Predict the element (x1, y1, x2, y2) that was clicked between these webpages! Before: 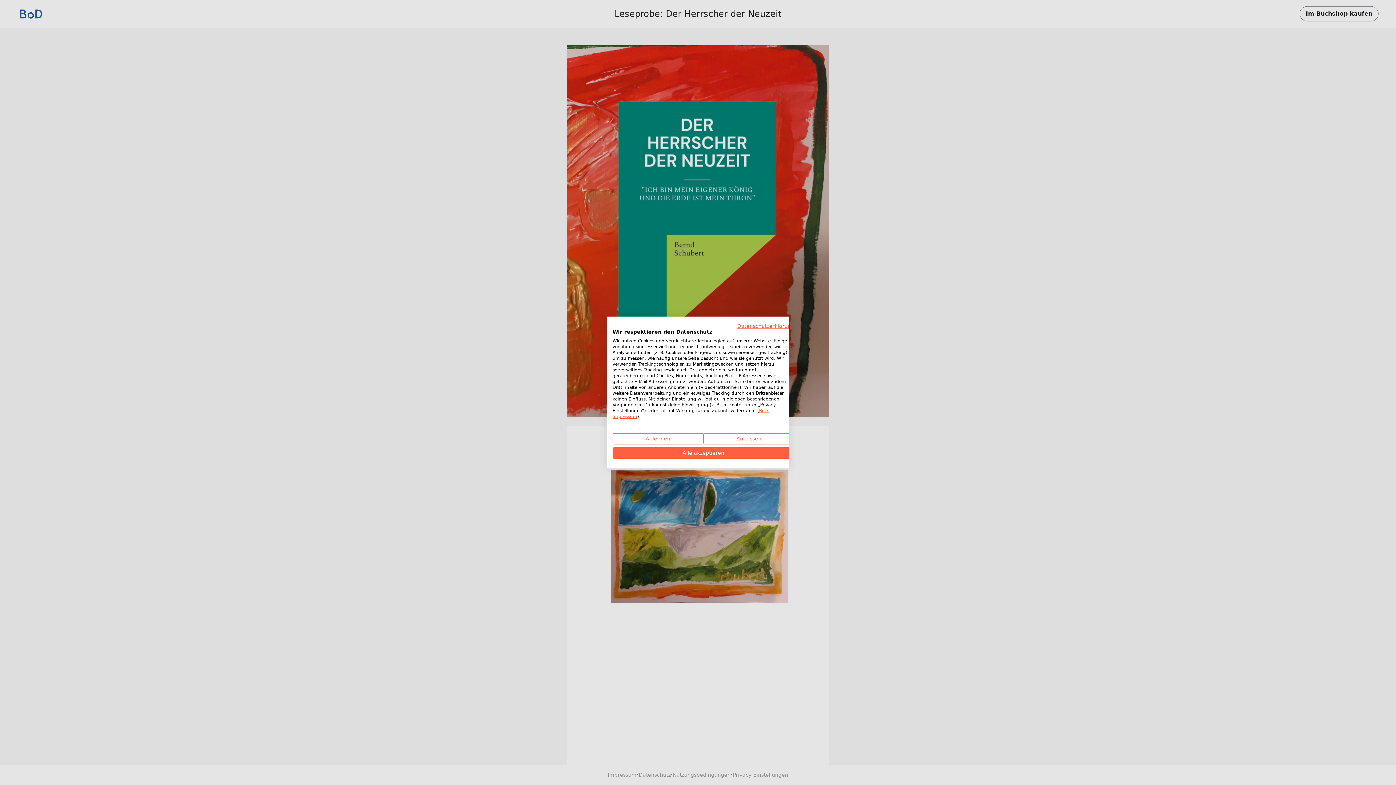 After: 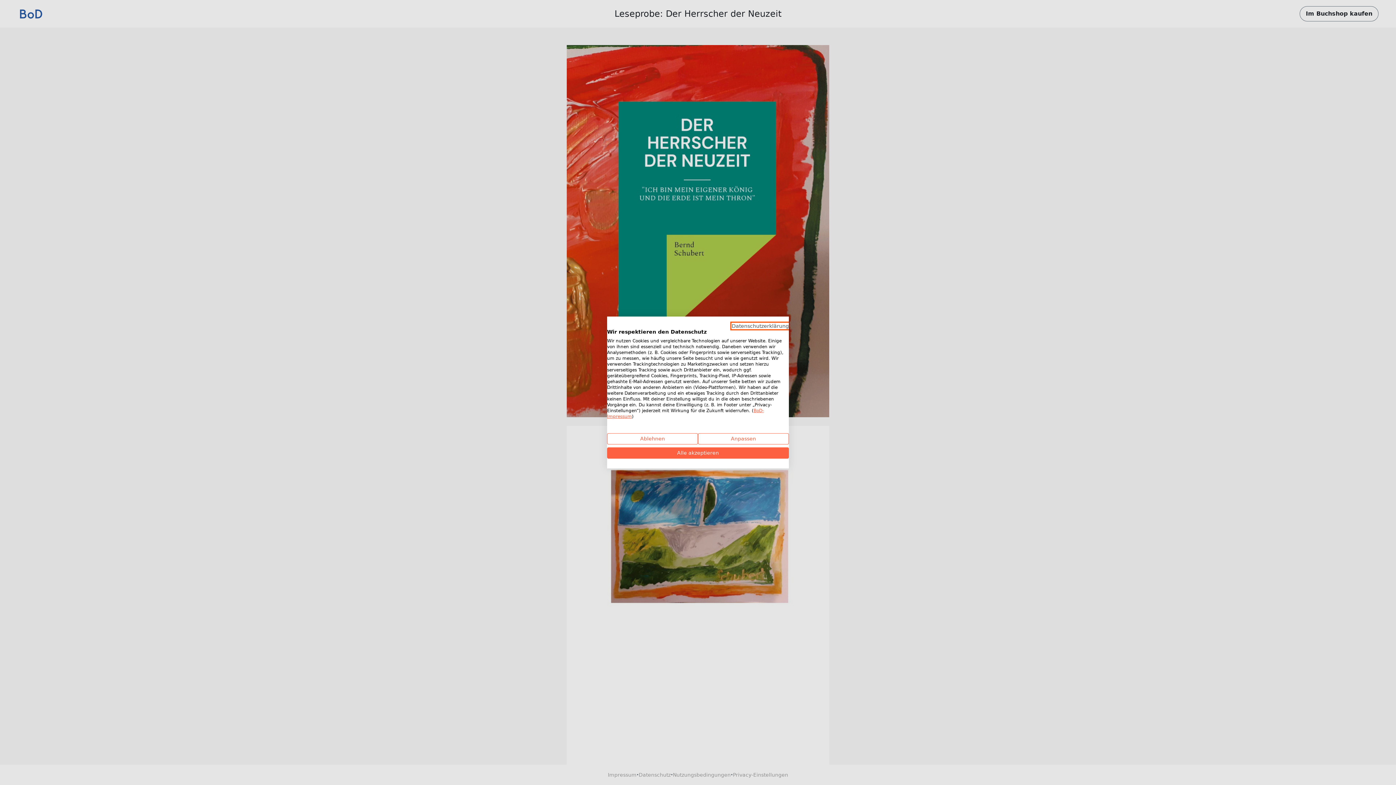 Action: bbox: (737, 323, 794, 329) label: Datenschutzrichtlinie. Externer Link. Wird in einer neuen Registerkarte oder einem neuen Fenster geöffnet.